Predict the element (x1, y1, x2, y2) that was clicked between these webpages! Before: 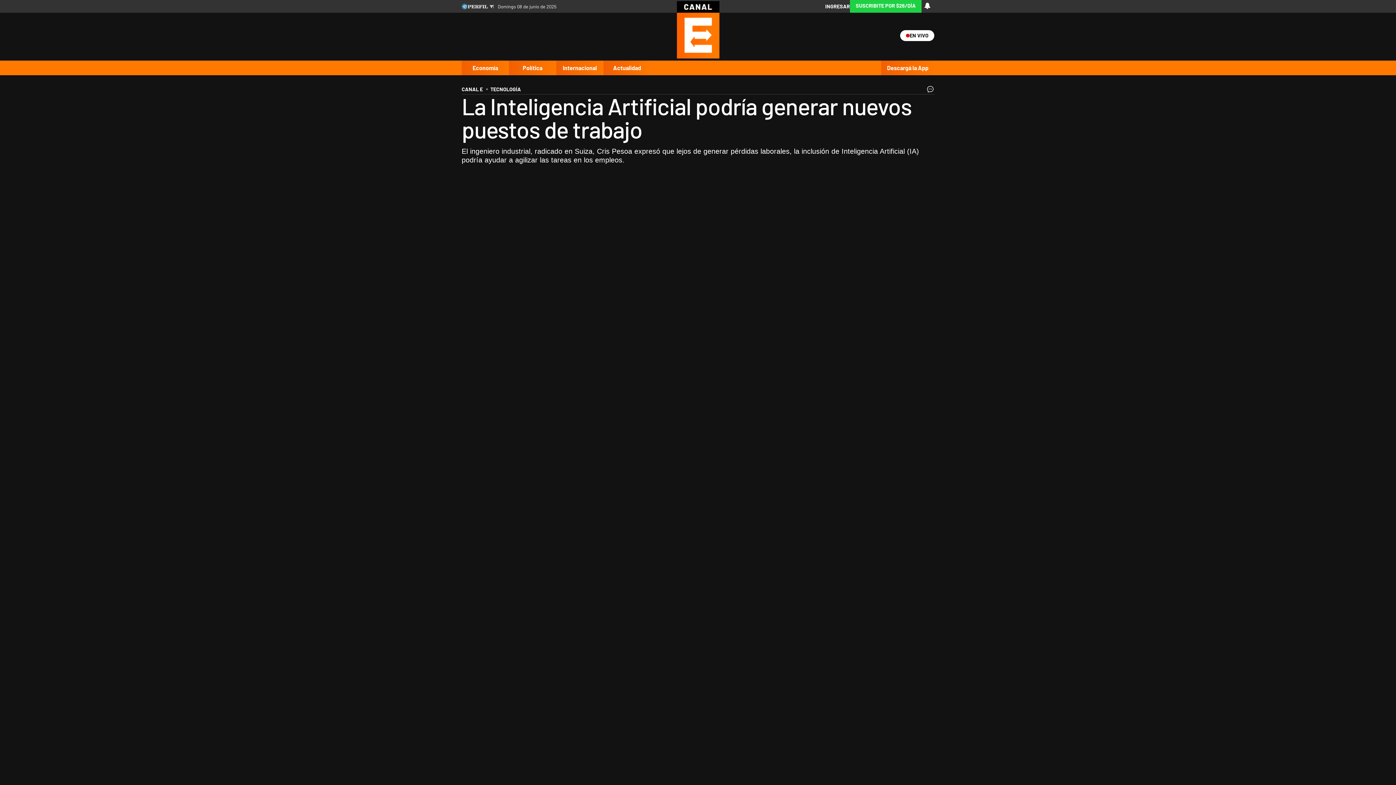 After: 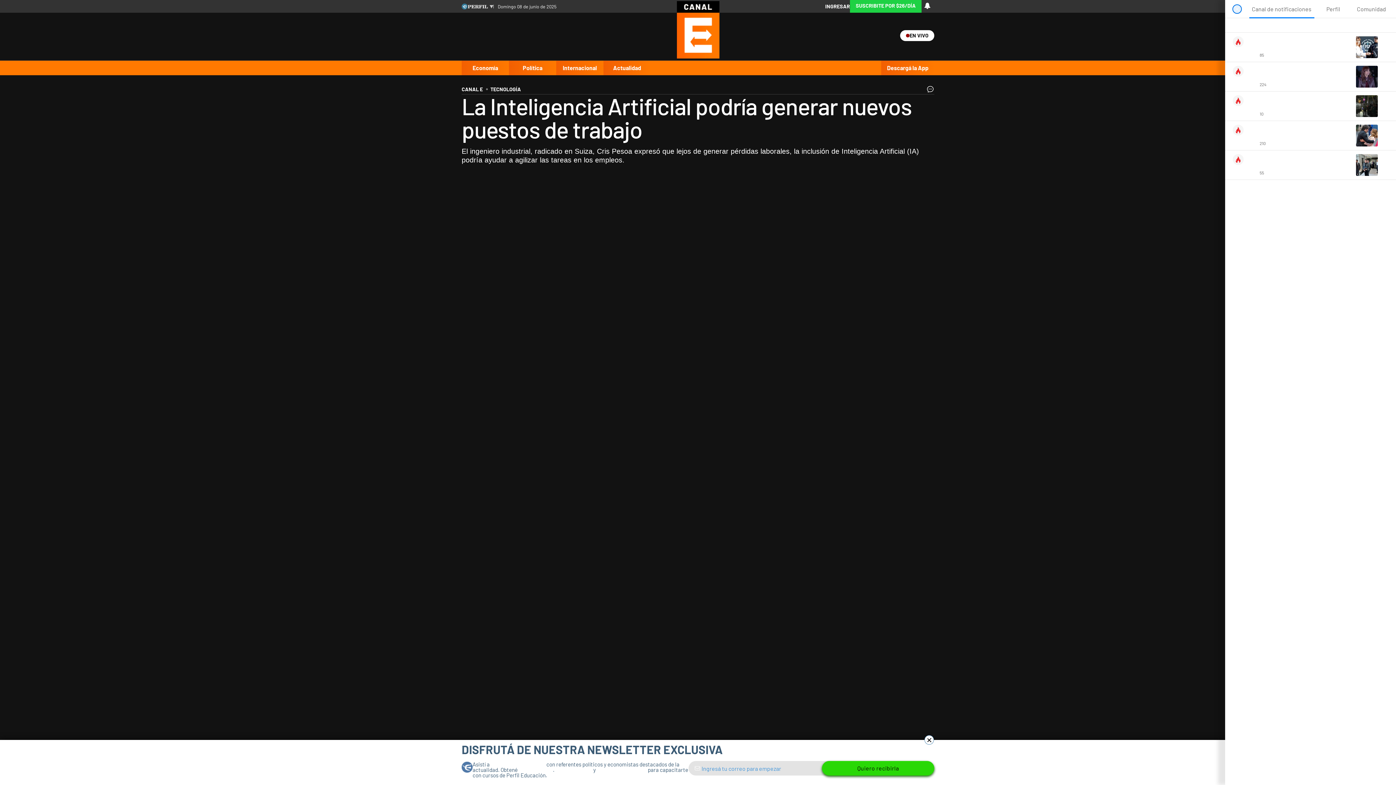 Action: bbox: (921, 0, 933, 11) label: Vea sus ajustes de notificaciones y perfil